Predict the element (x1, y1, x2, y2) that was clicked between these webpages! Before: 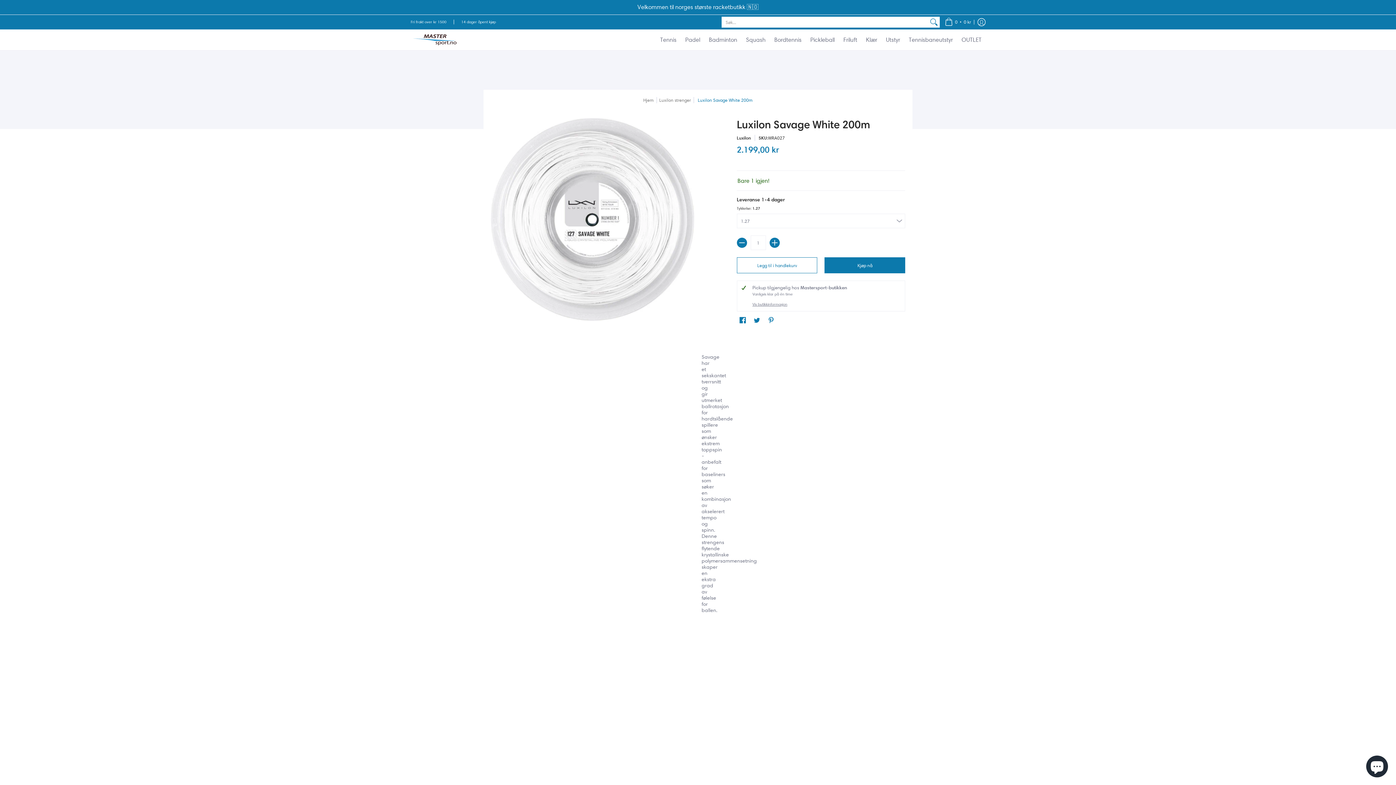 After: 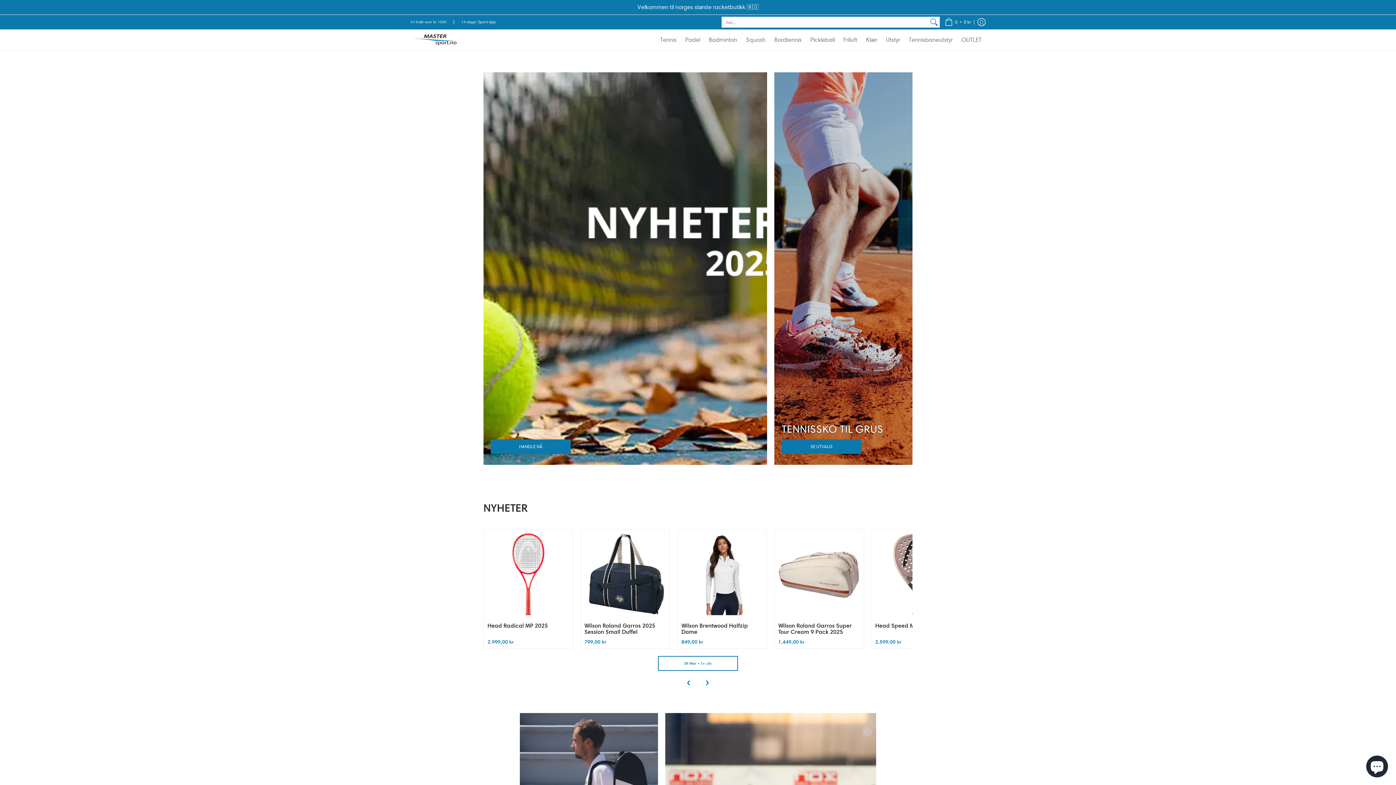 Action: bbox: (643, 97, 654, 102) label: Hjem